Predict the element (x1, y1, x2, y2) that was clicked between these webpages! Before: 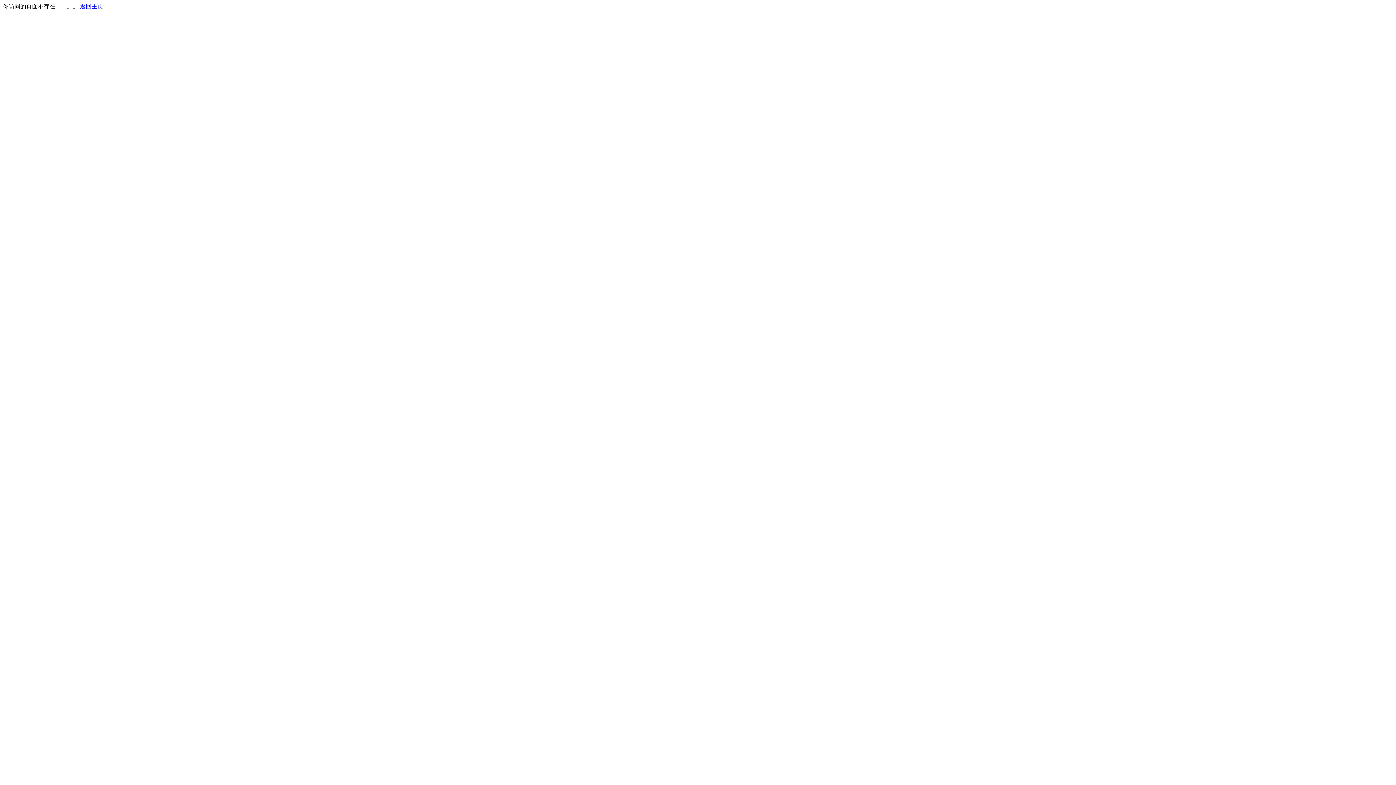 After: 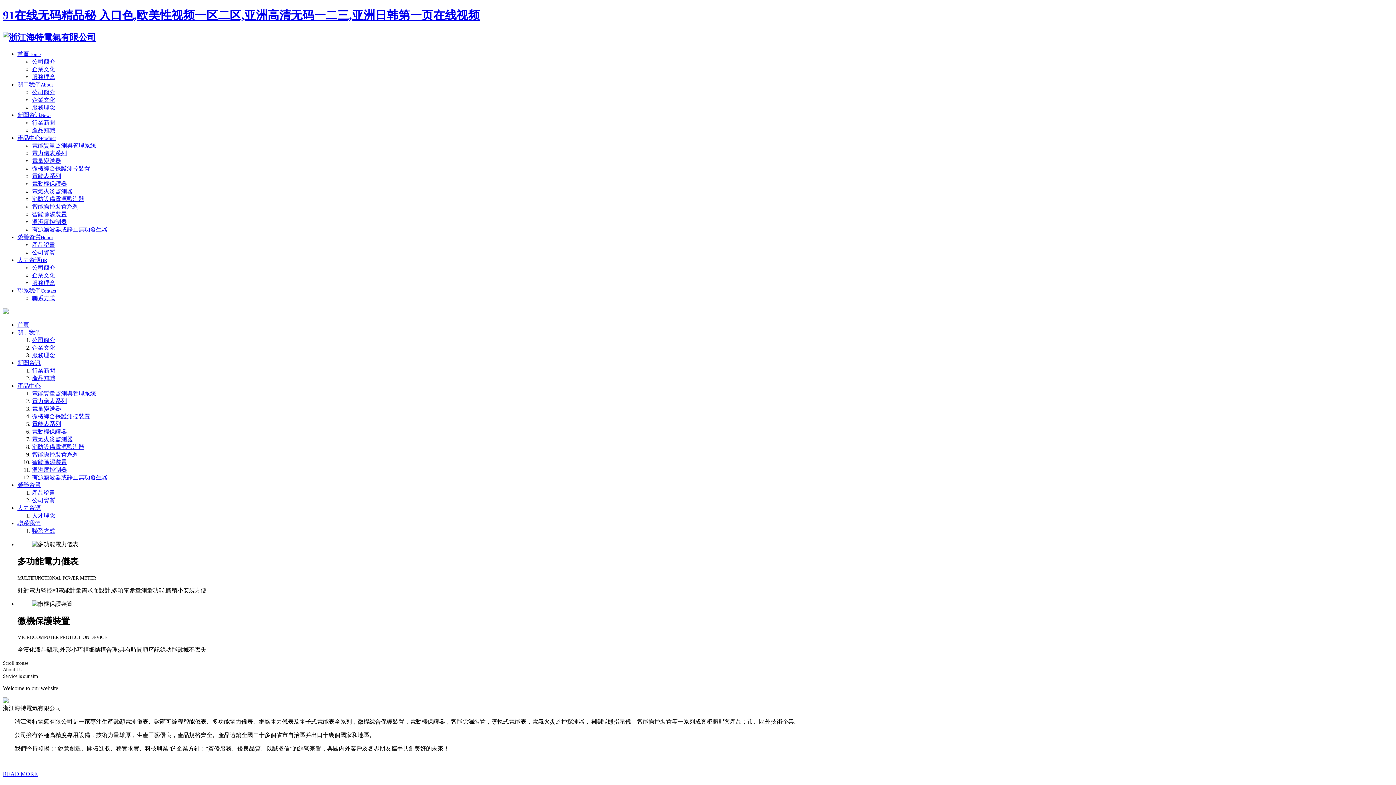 Action: bbox: (80, 3, 103, 9) label: 返回主页